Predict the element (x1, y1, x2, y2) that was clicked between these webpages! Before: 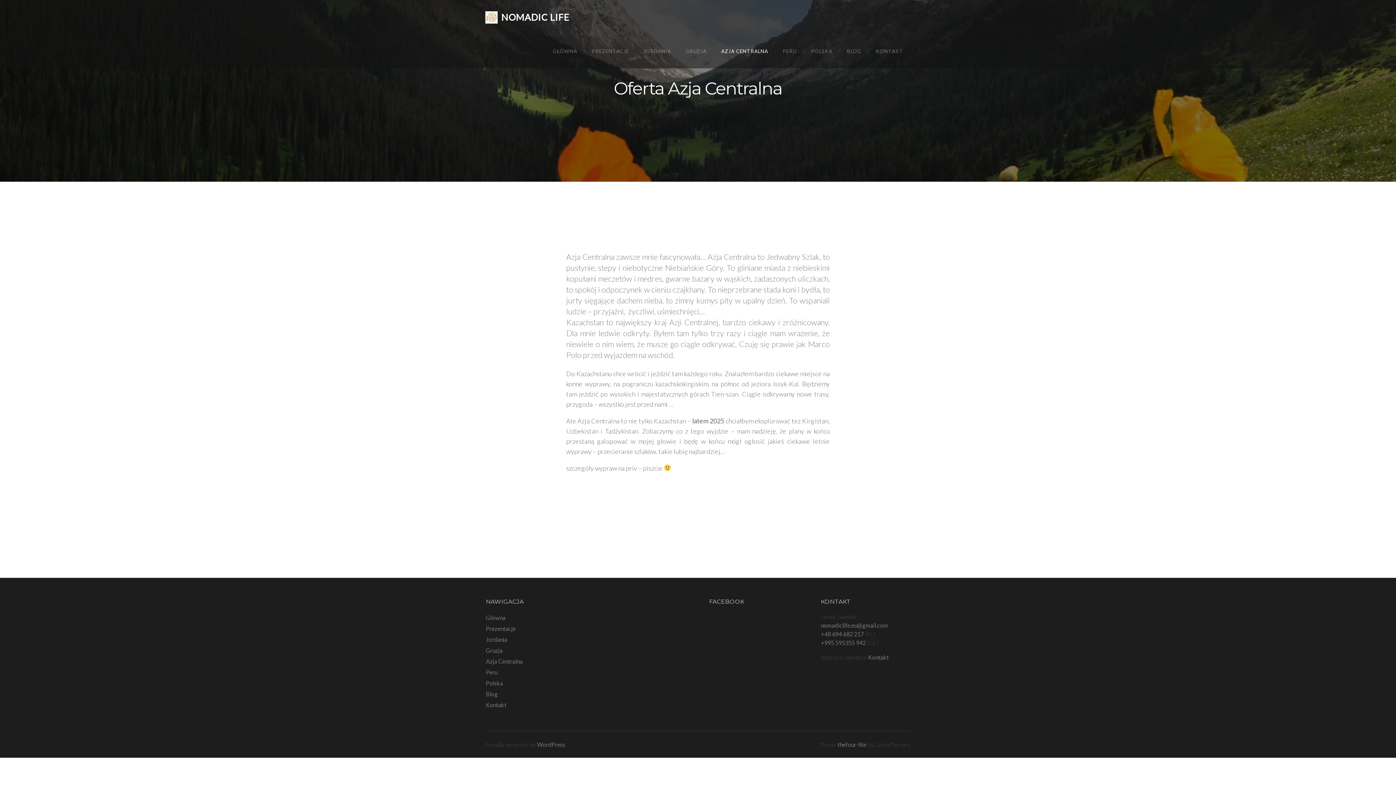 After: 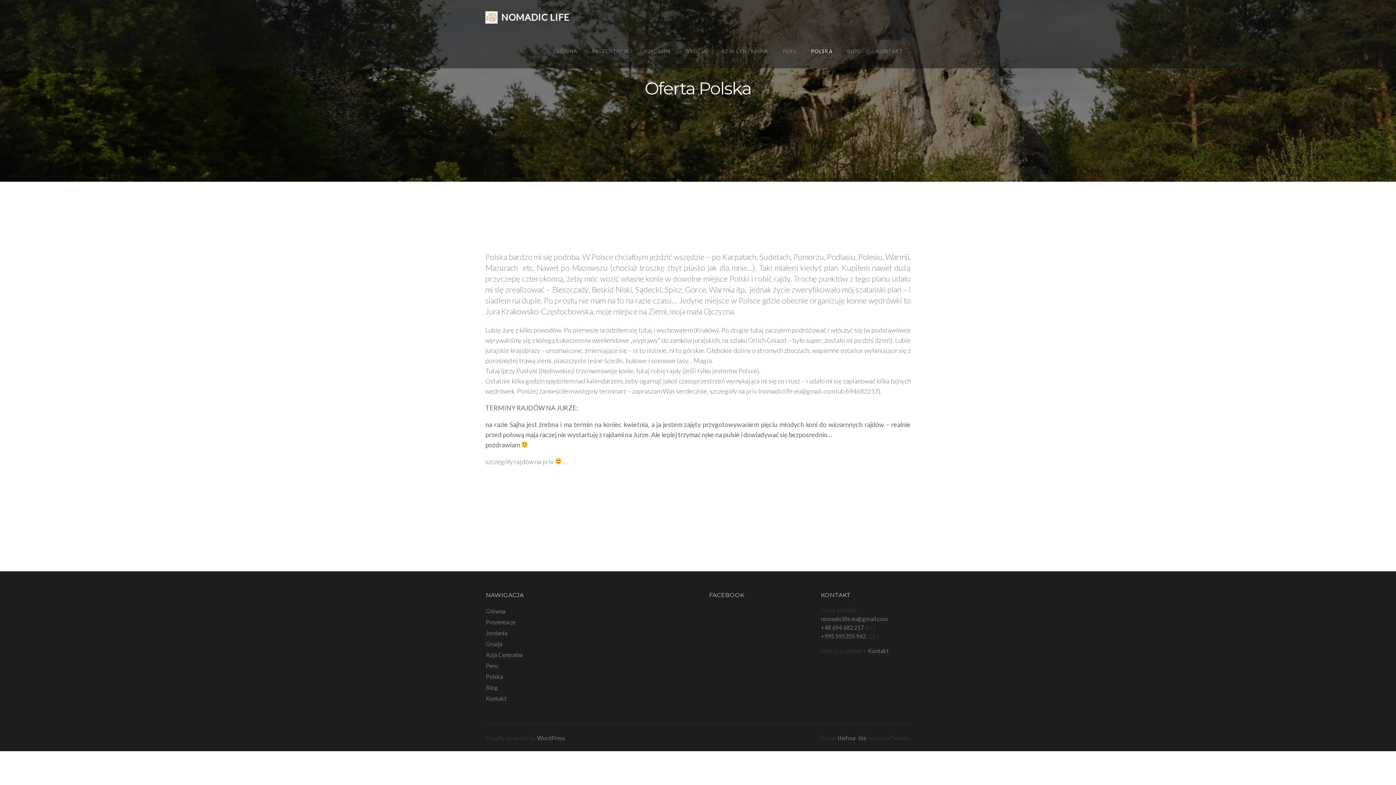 Action: label: Polska bbox: (485, 679, 503, 686)